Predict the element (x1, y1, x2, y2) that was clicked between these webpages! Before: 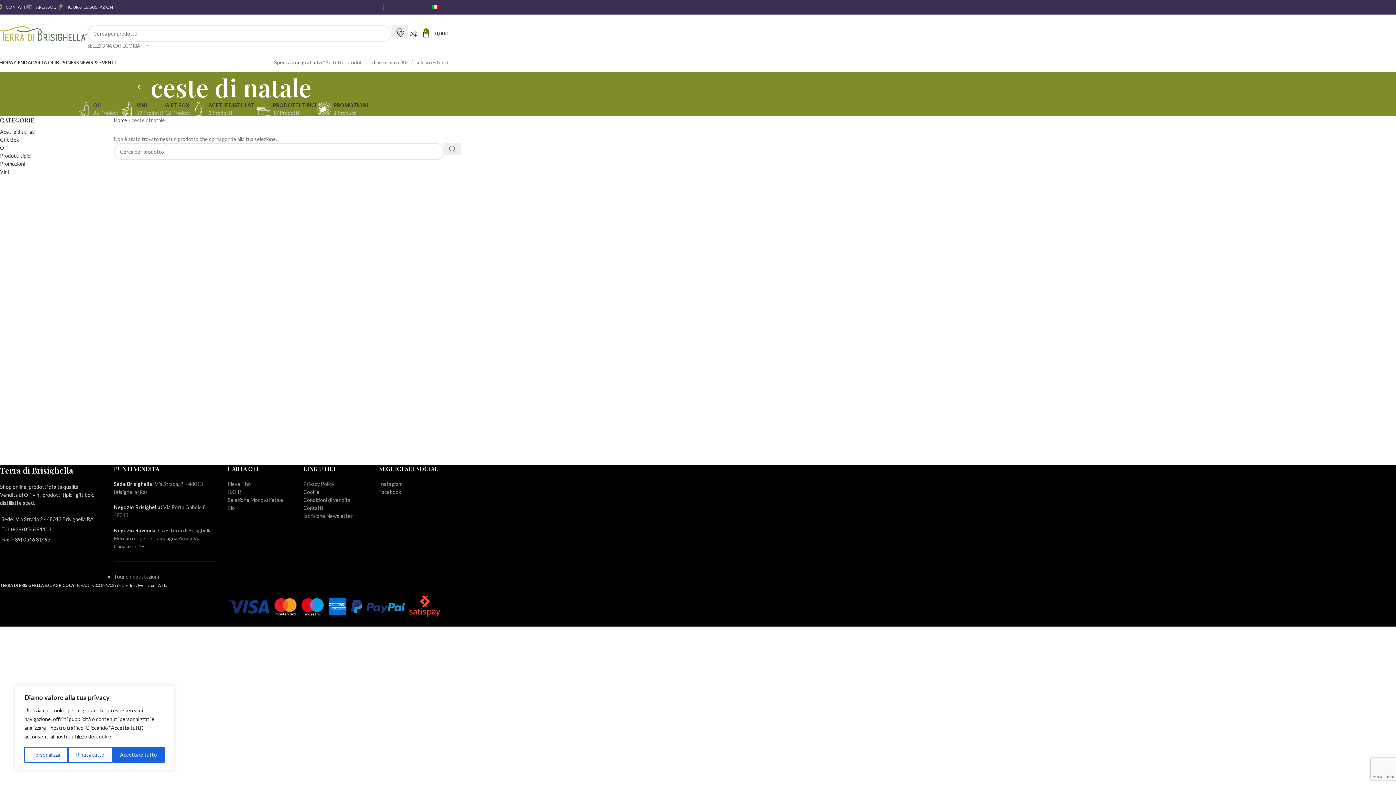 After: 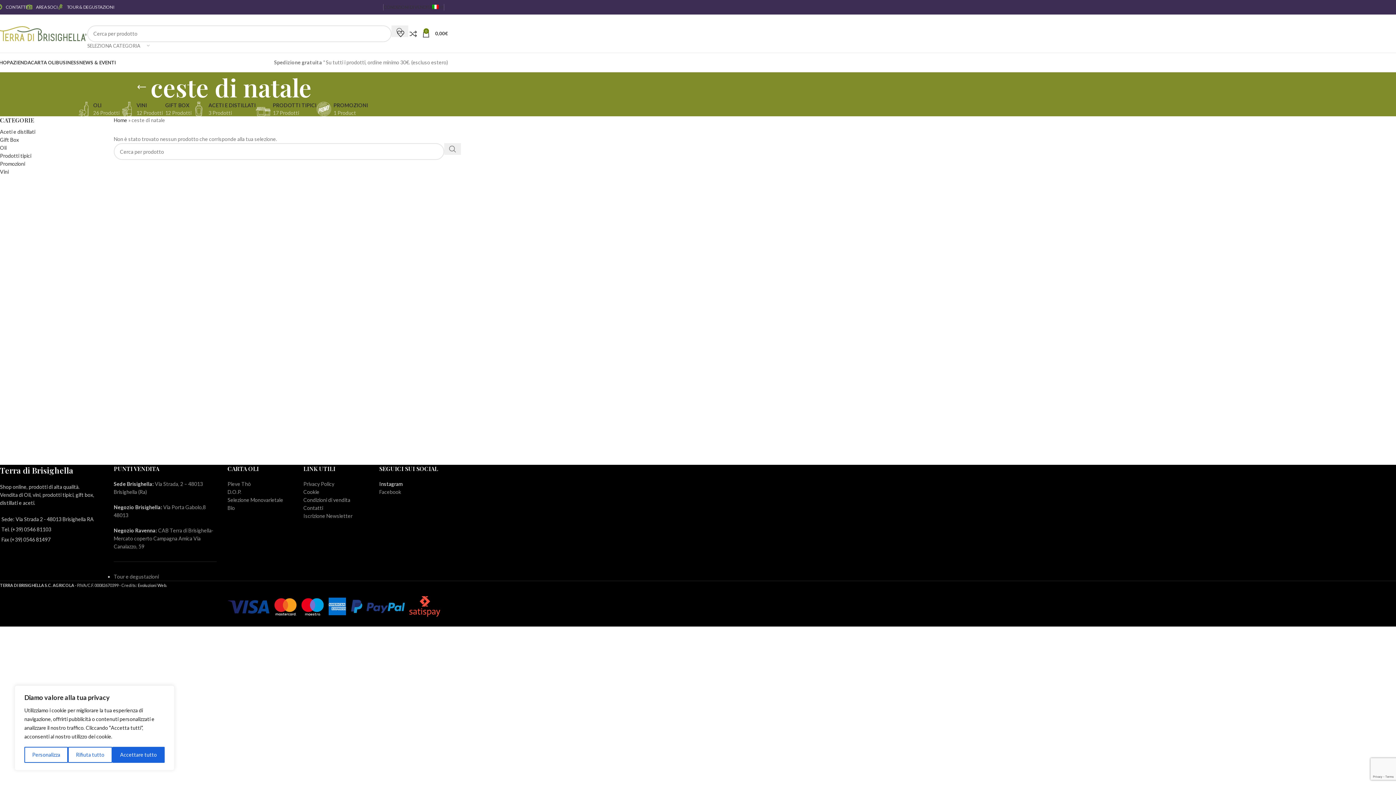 Action: bbox: (379, 481, 402, 487) label: Instagram